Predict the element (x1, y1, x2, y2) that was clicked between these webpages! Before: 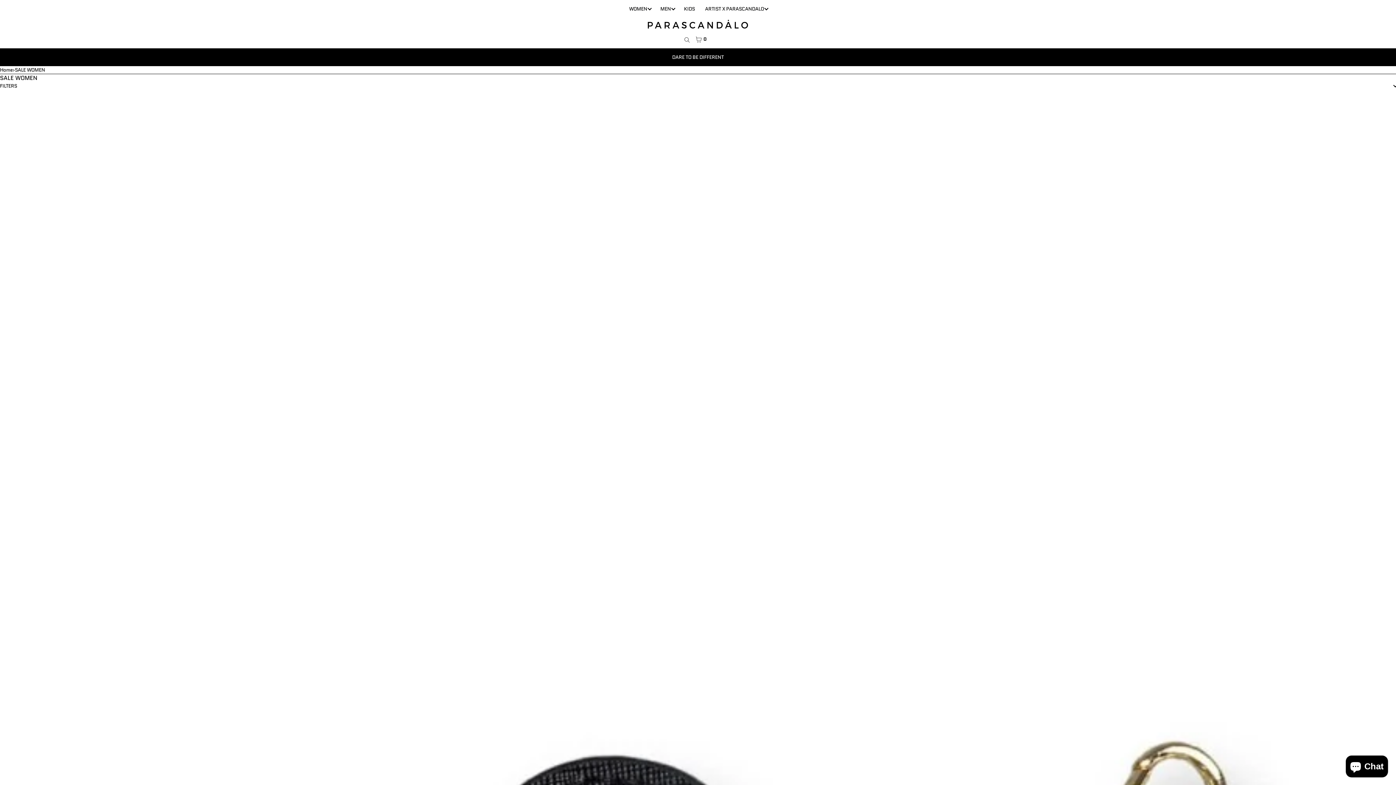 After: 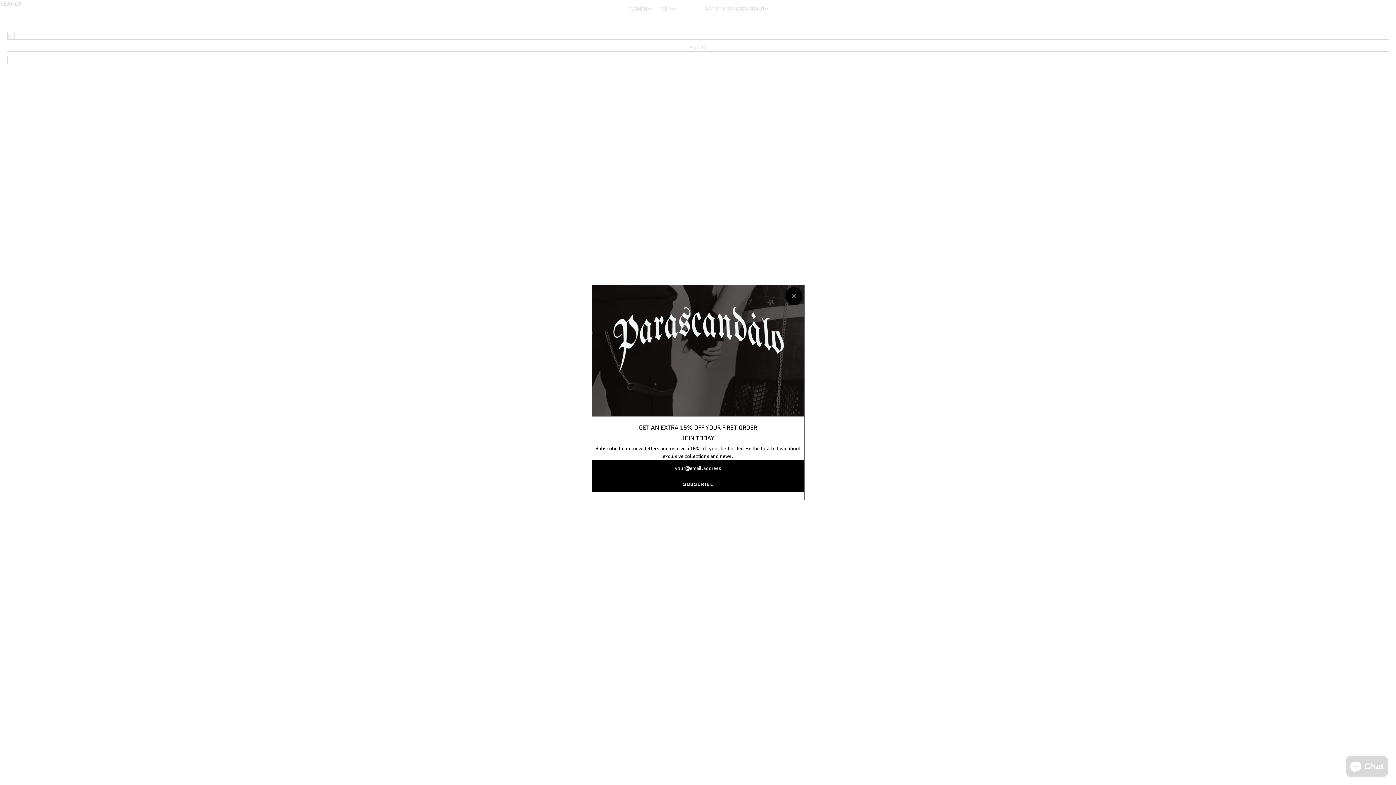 Action: bbox: (684, 30, 690, 48) label: Search